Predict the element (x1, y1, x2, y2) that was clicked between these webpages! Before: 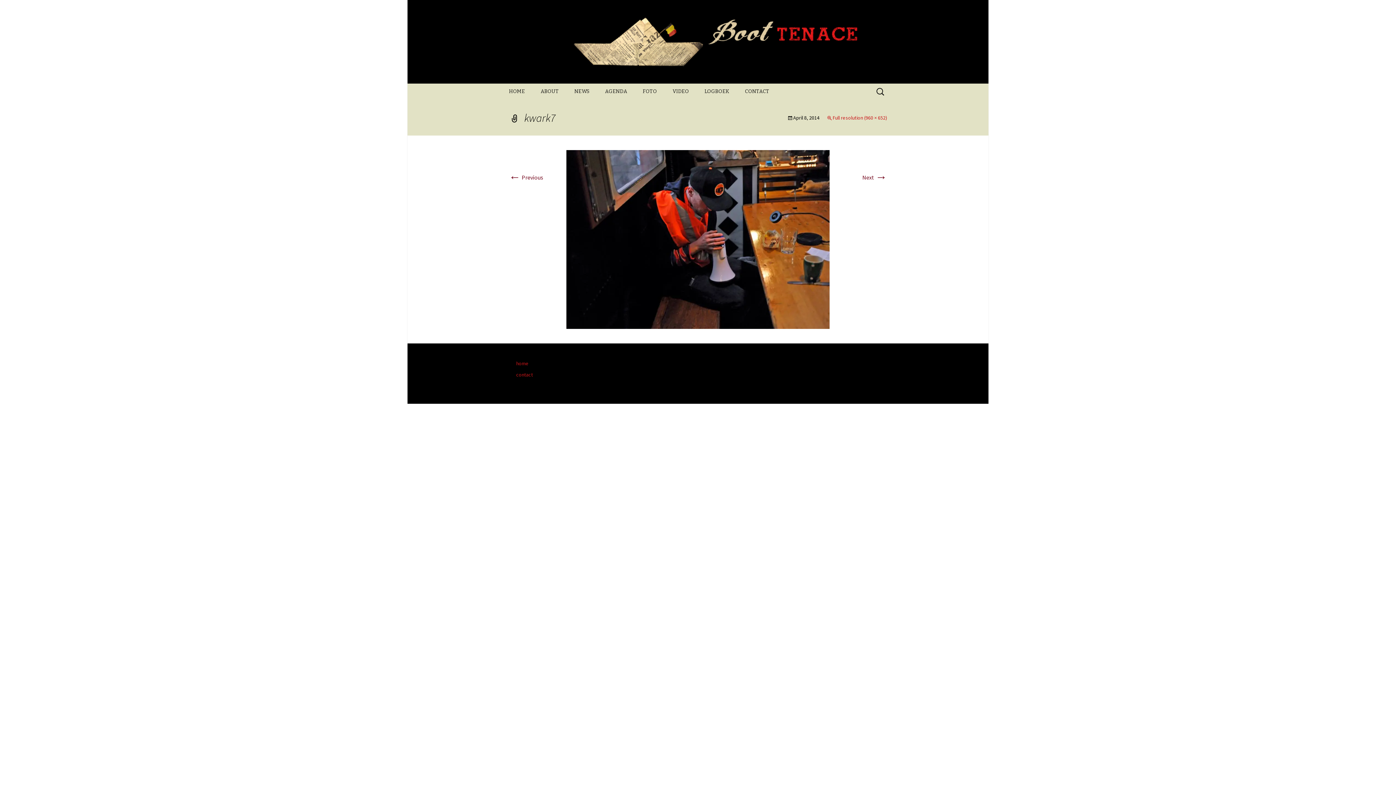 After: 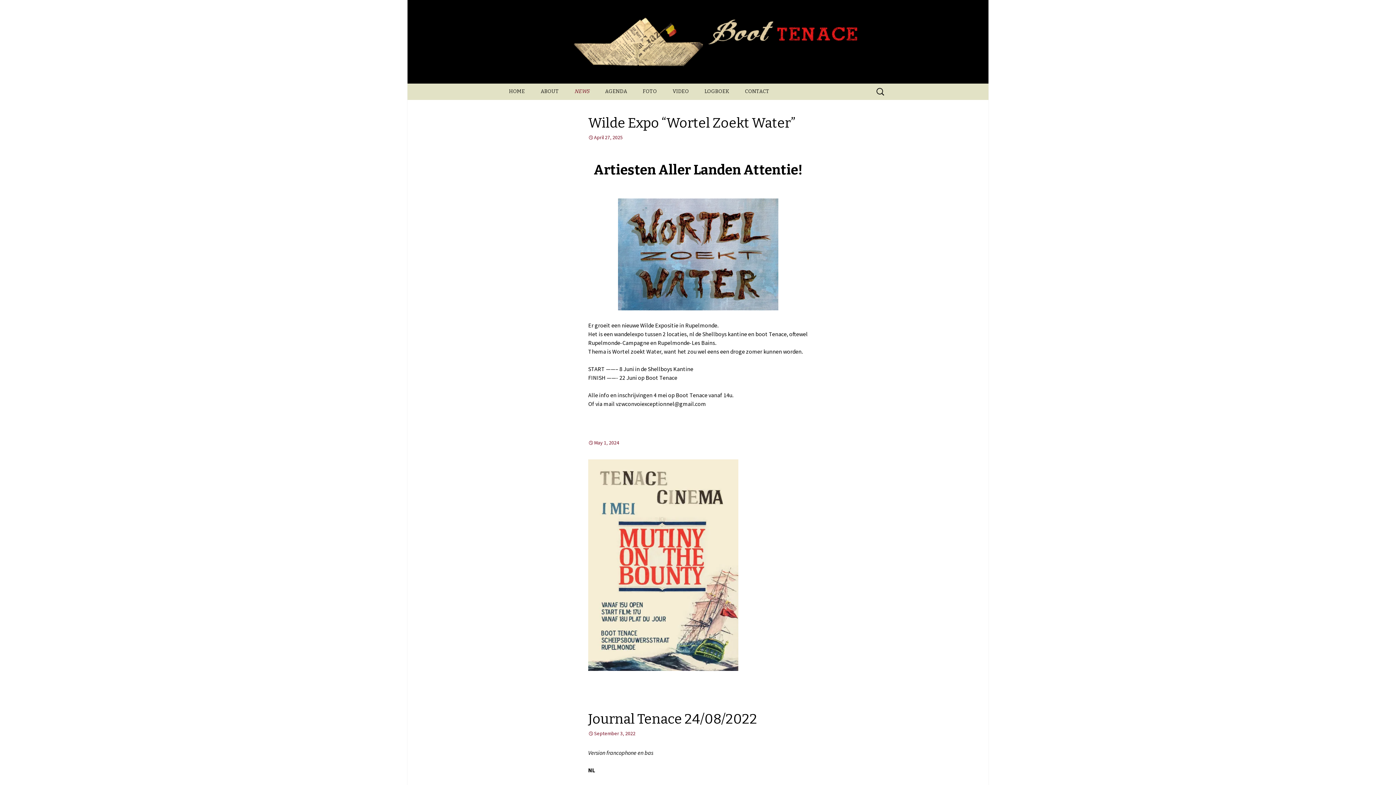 Action: label: NEWS bbox: (567, 83, 596, 99)